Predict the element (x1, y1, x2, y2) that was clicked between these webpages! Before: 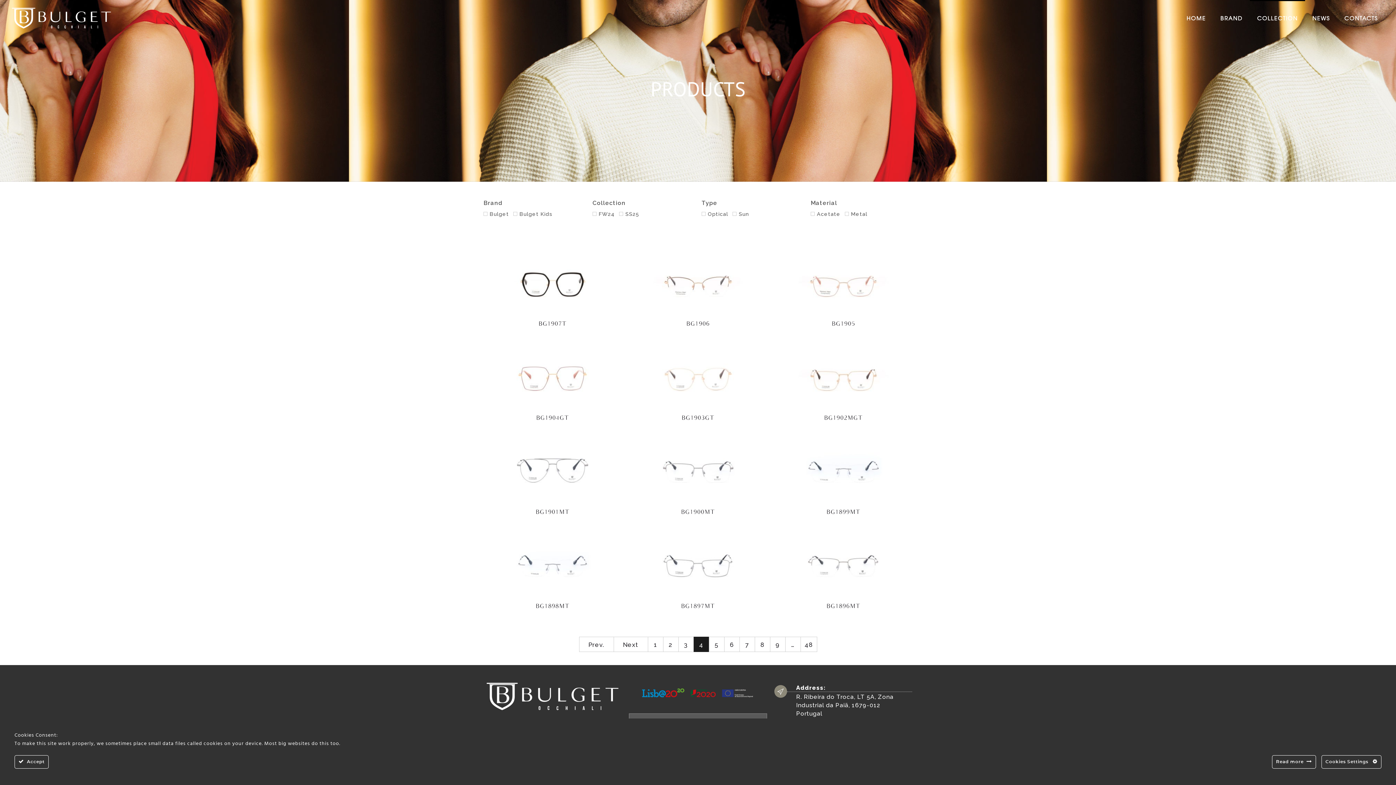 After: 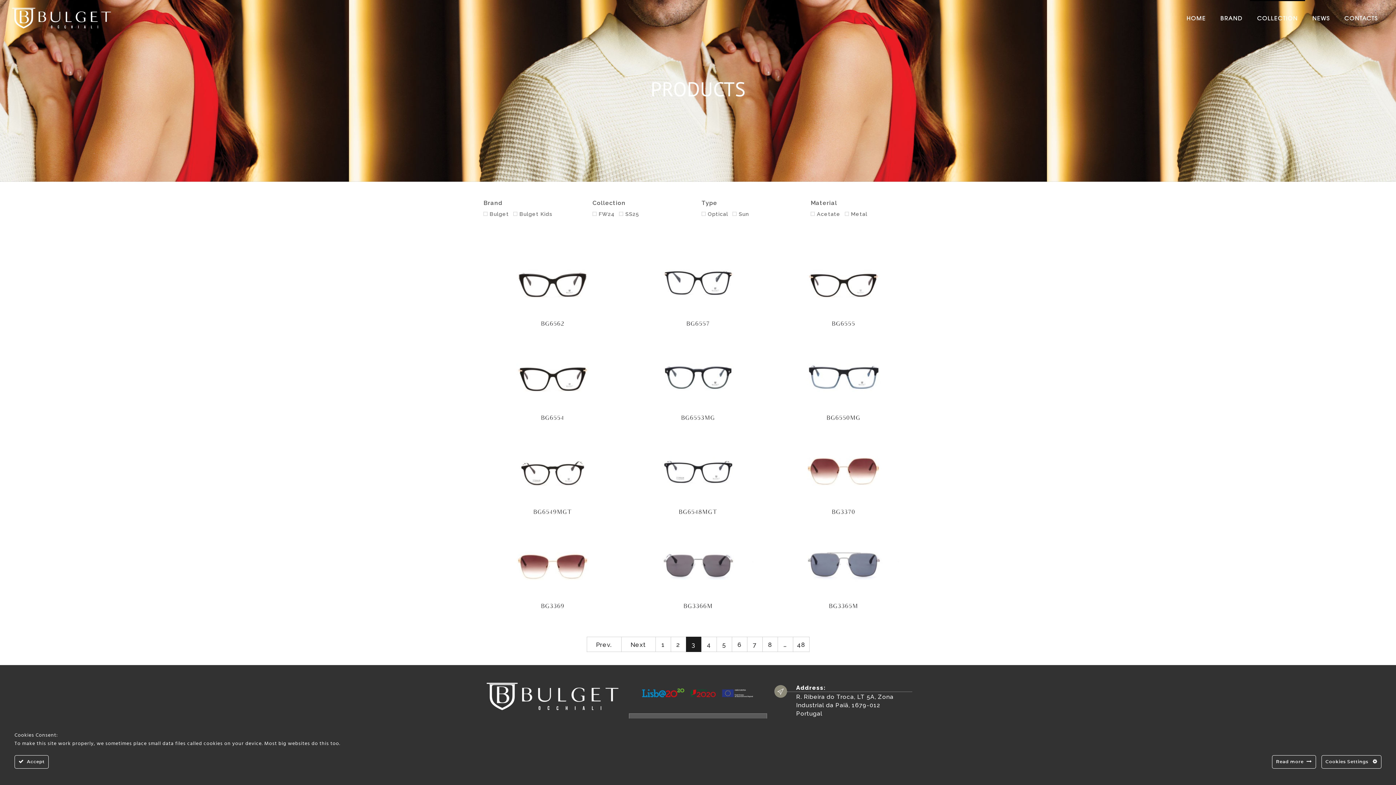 Action: label: Prev. bbox: (579, 637, 613, 652)